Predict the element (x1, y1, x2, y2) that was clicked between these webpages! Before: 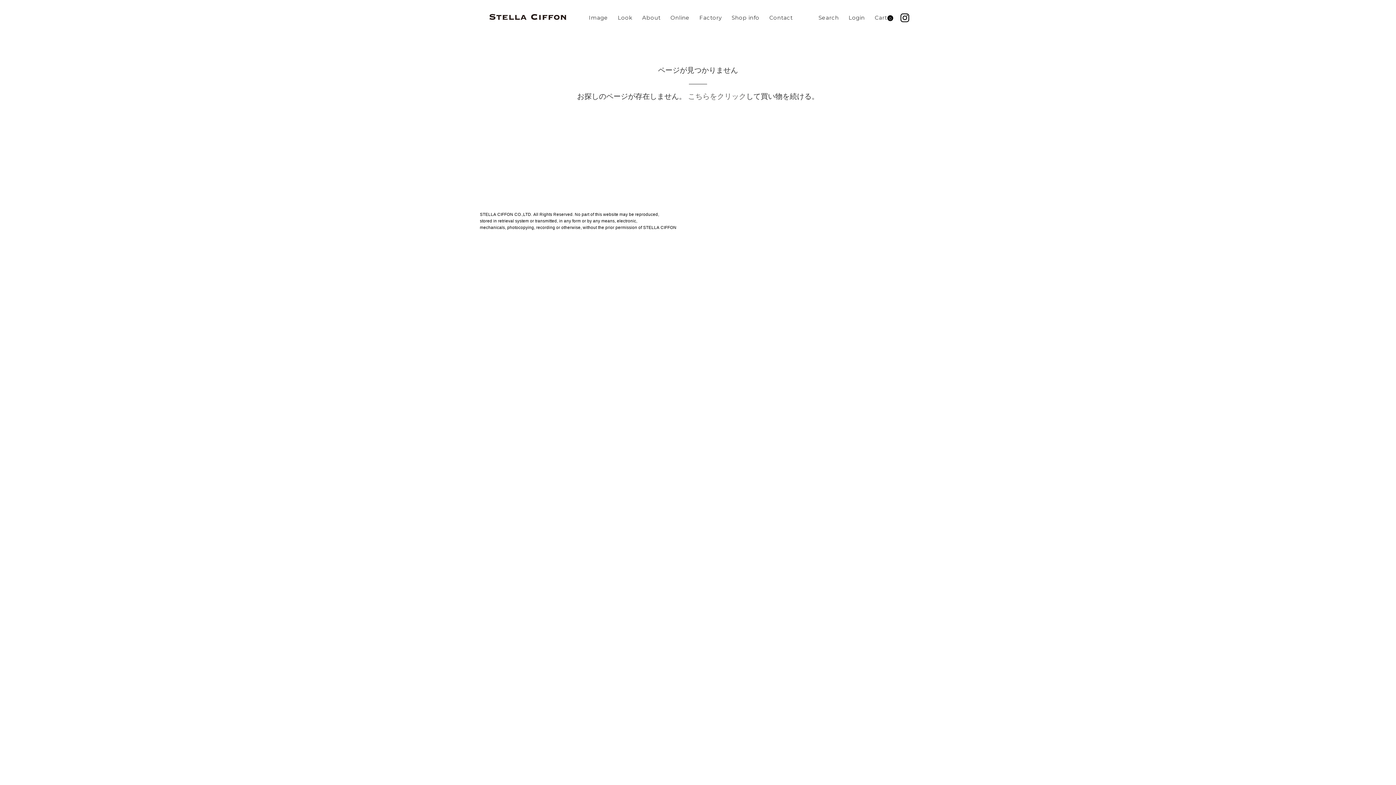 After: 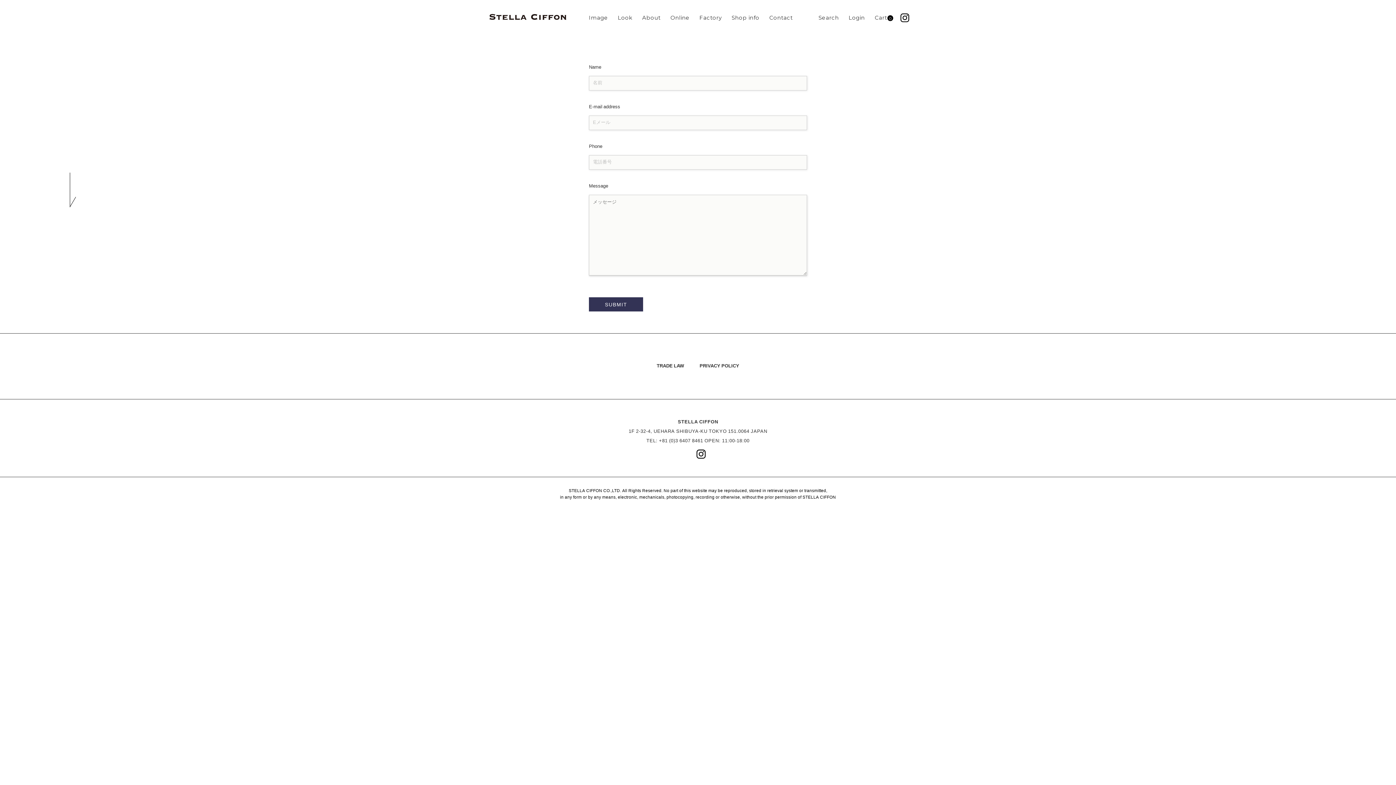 Action: label: Contact bbox: (769, 14, 792, 21)